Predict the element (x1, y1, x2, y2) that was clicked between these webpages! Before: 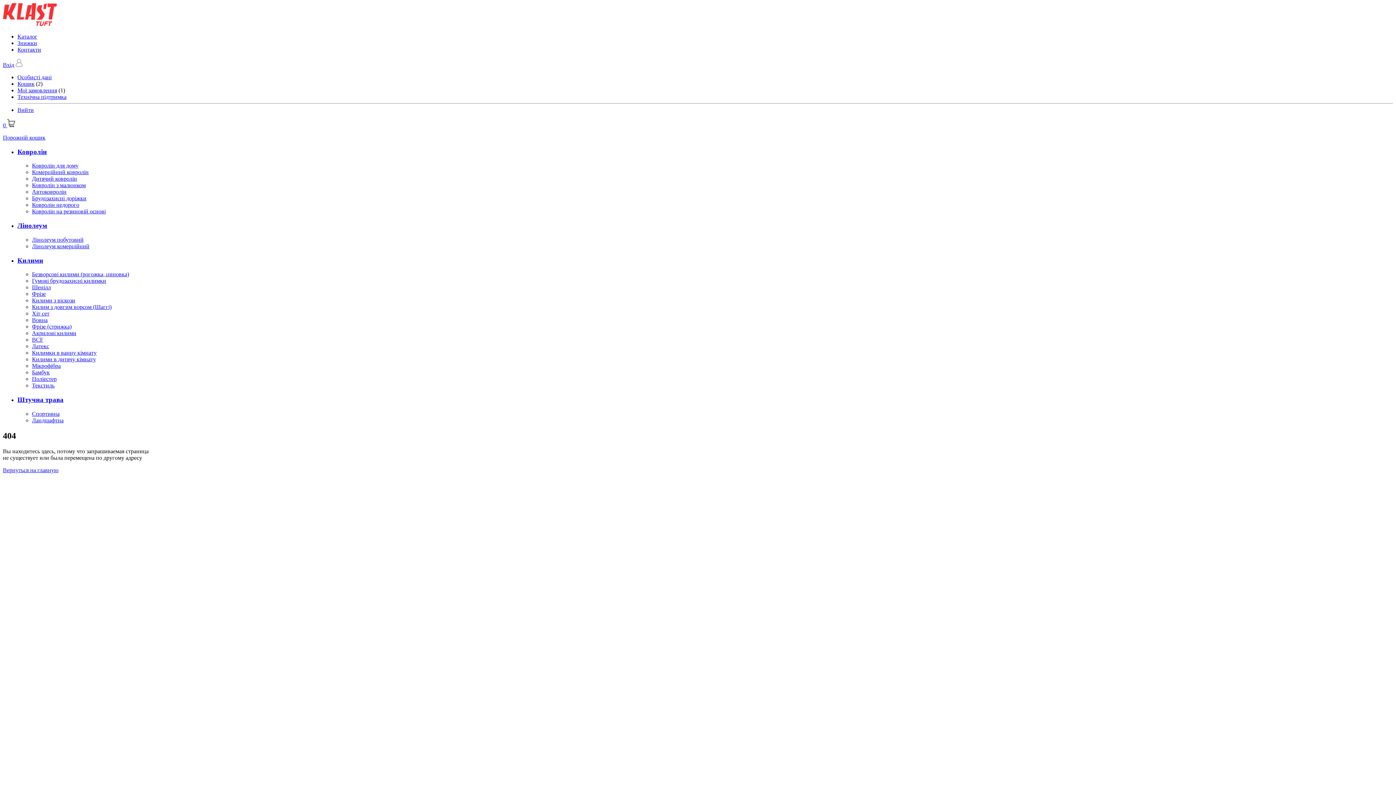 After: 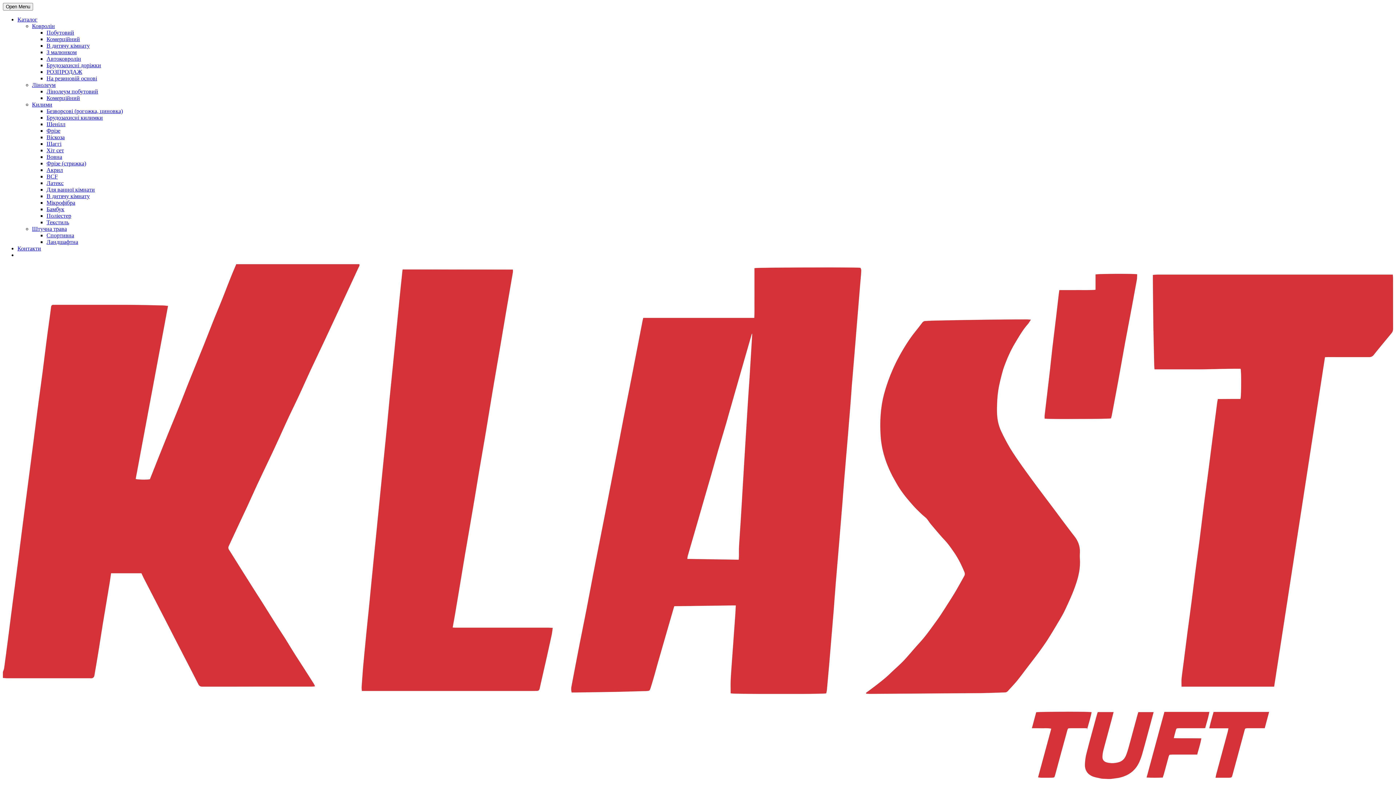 Action: bbox: (32, 343, 49, 349) label: Латекс